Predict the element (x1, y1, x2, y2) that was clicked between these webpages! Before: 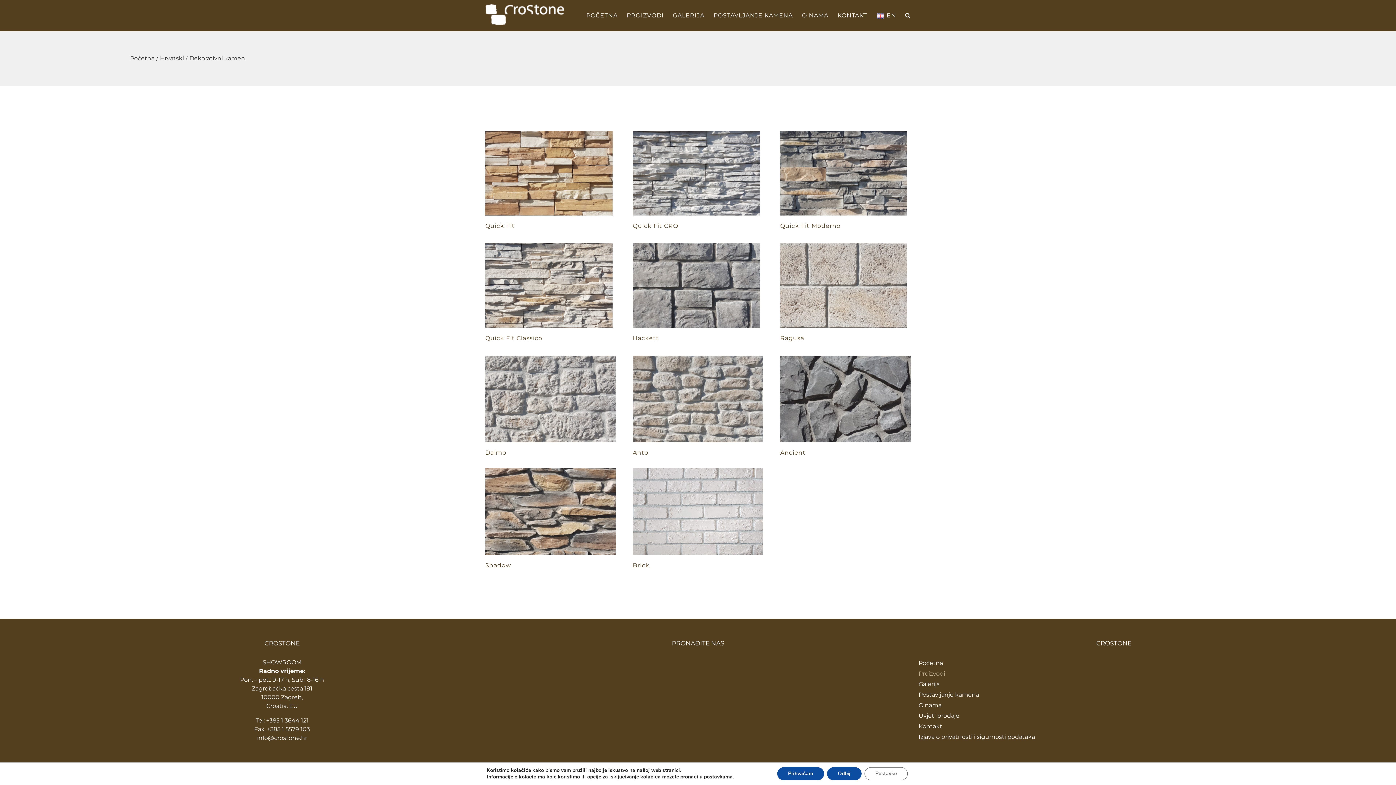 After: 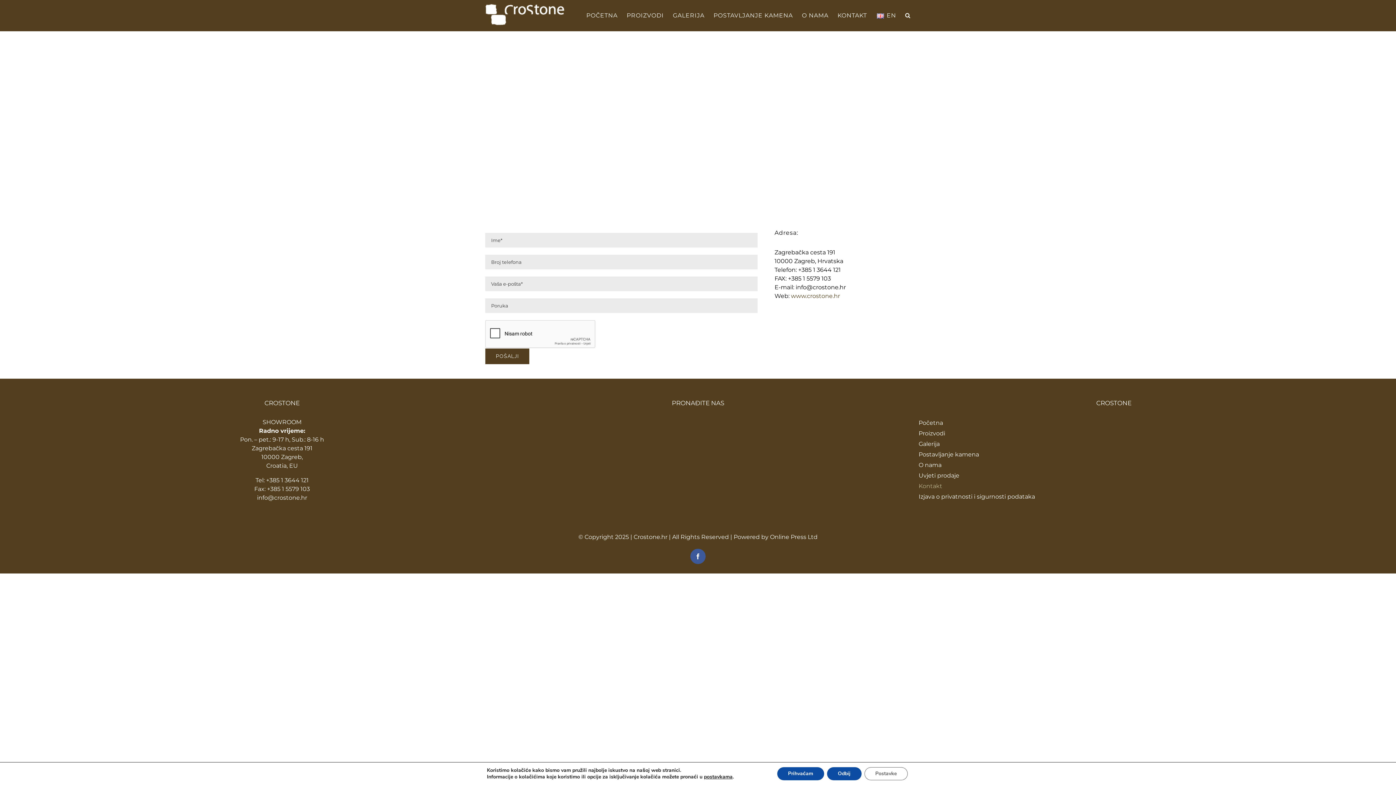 Action: bbox: (918, 722, 1316, 731) label: Kontakt